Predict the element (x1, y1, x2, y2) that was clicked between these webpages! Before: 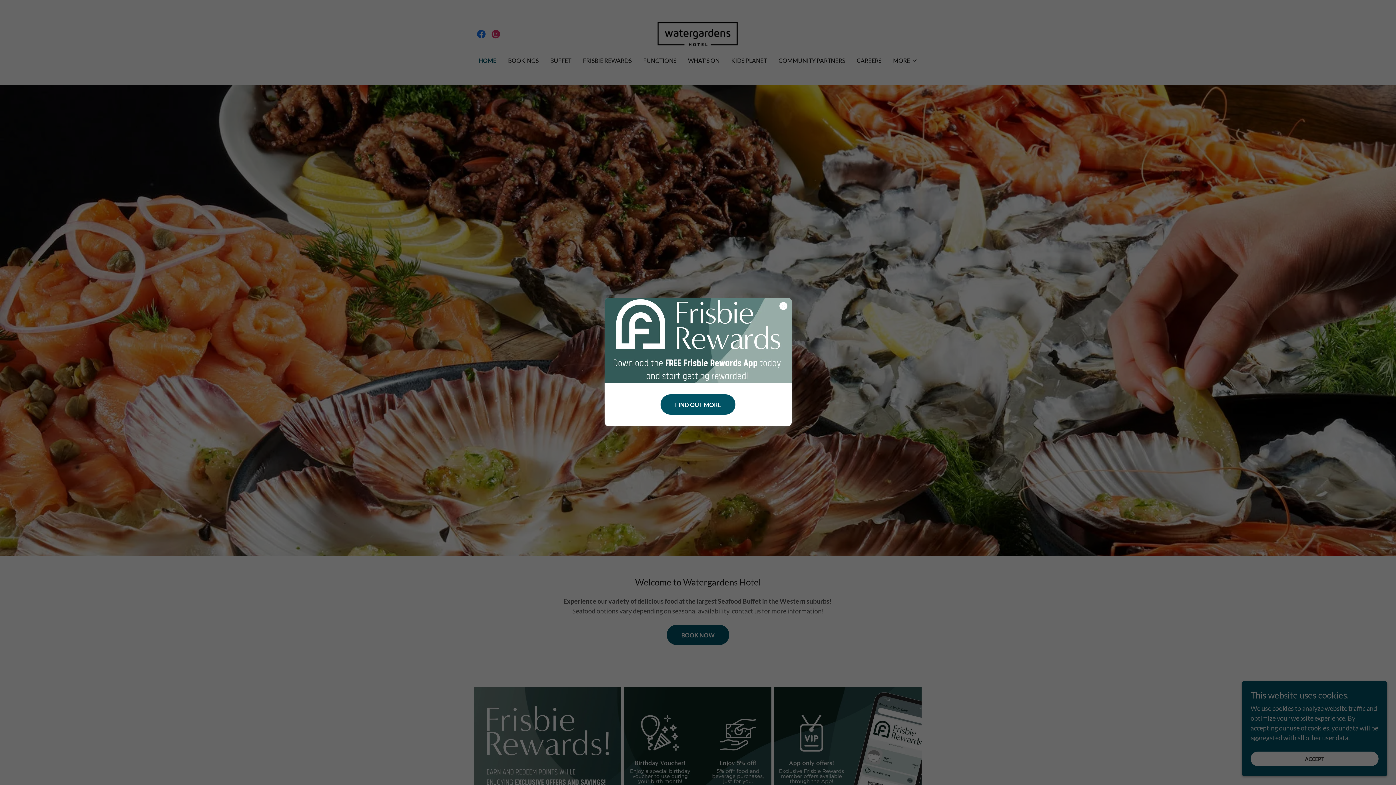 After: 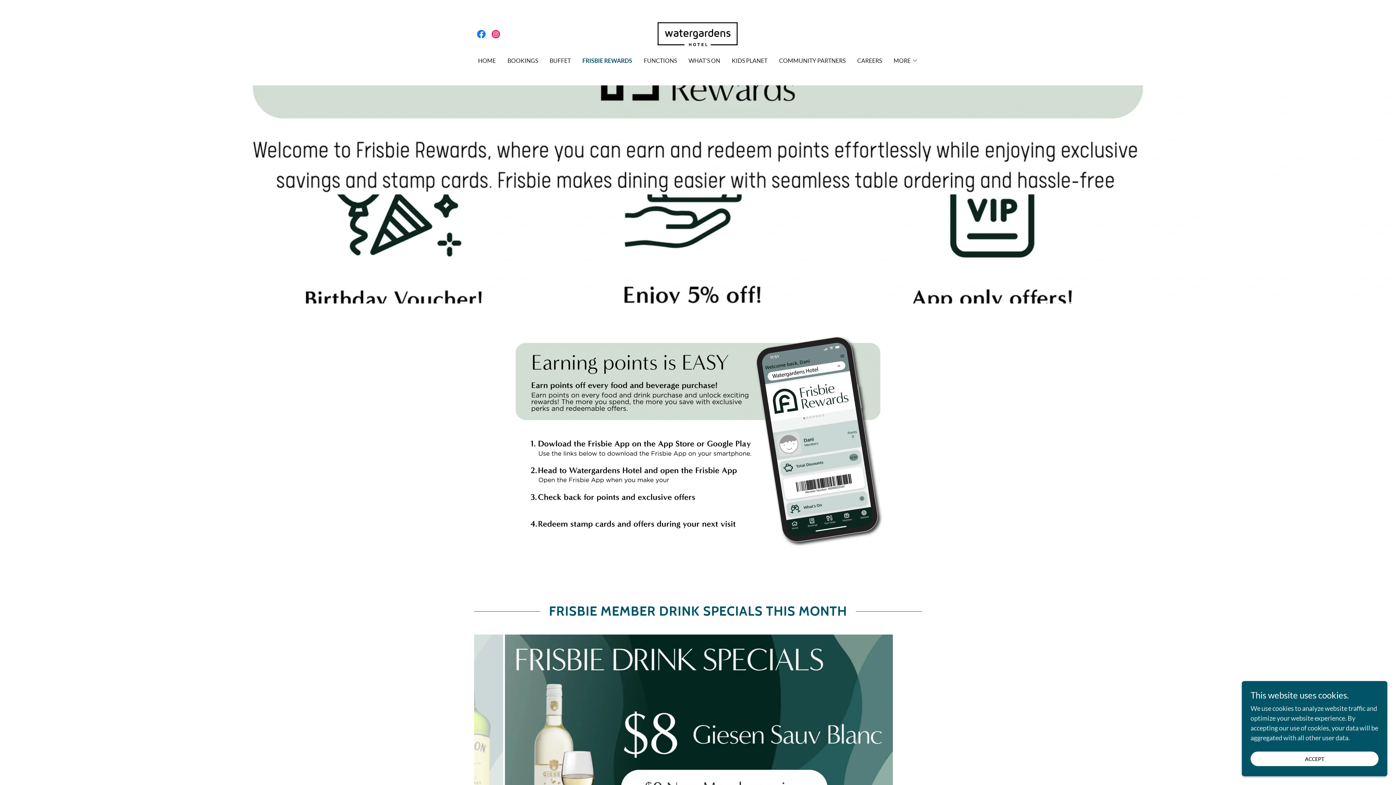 Action: label: FIND OUT MORE bbox: (660, 394, 735, 414)